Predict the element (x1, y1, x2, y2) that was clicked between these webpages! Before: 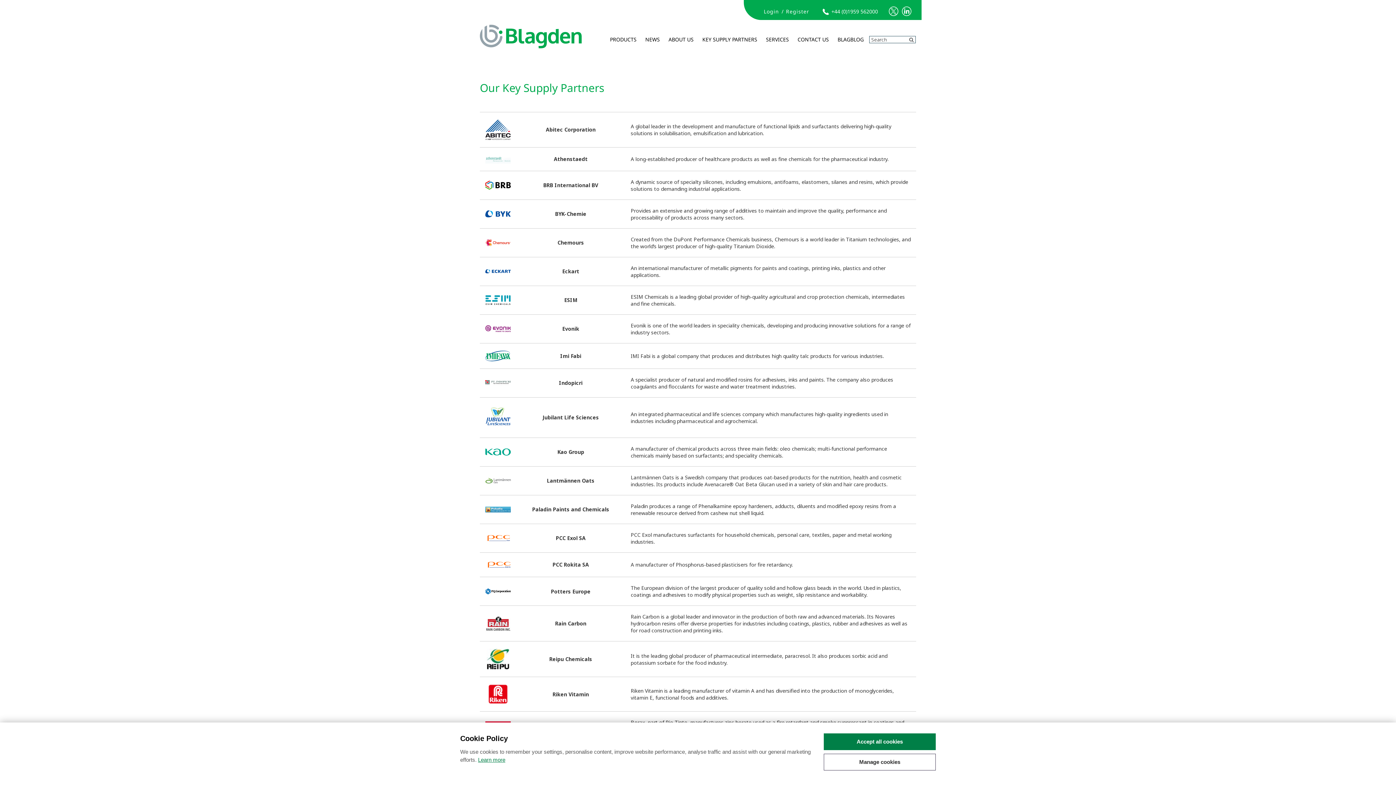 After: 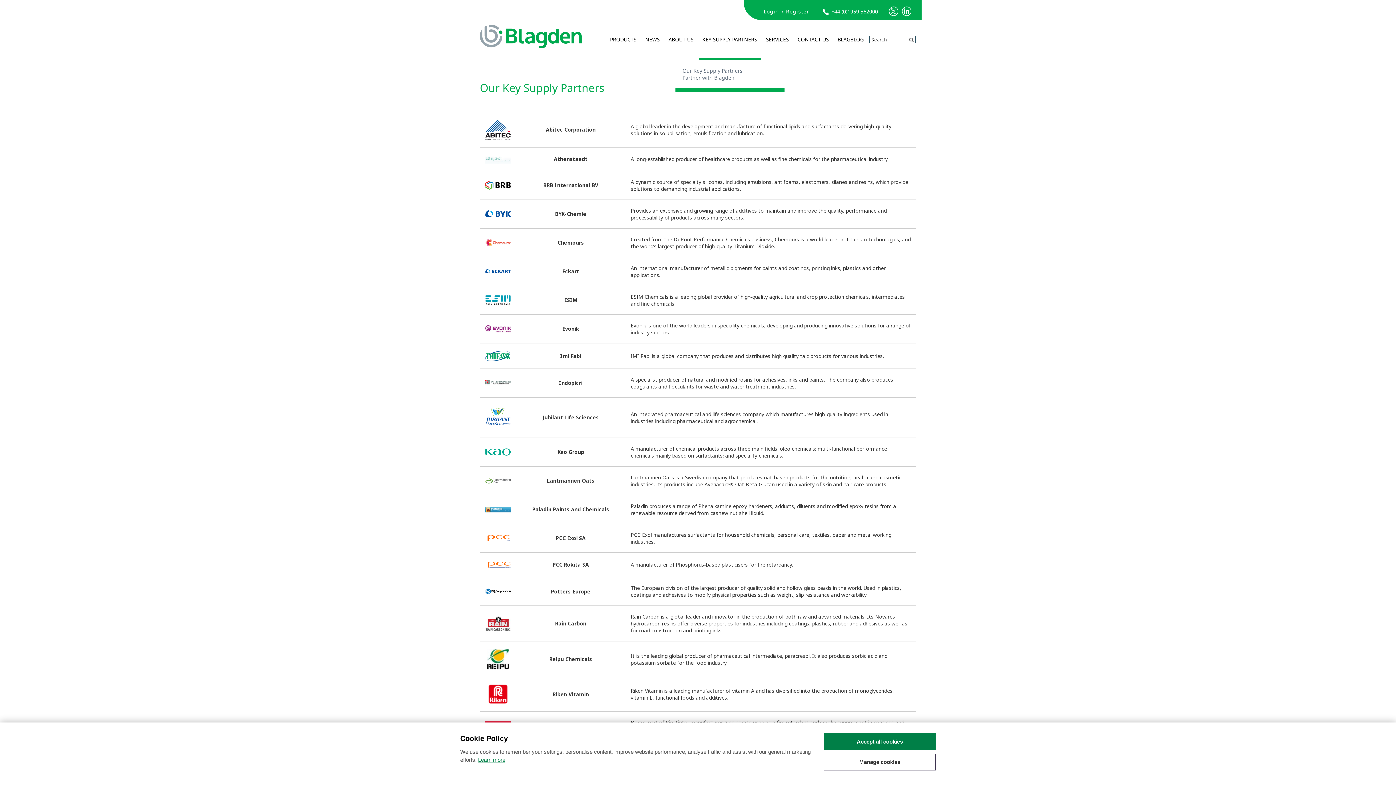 Action: label: KEY SUPPLY PARTNERS bbox: (698, 35, 761, 59)